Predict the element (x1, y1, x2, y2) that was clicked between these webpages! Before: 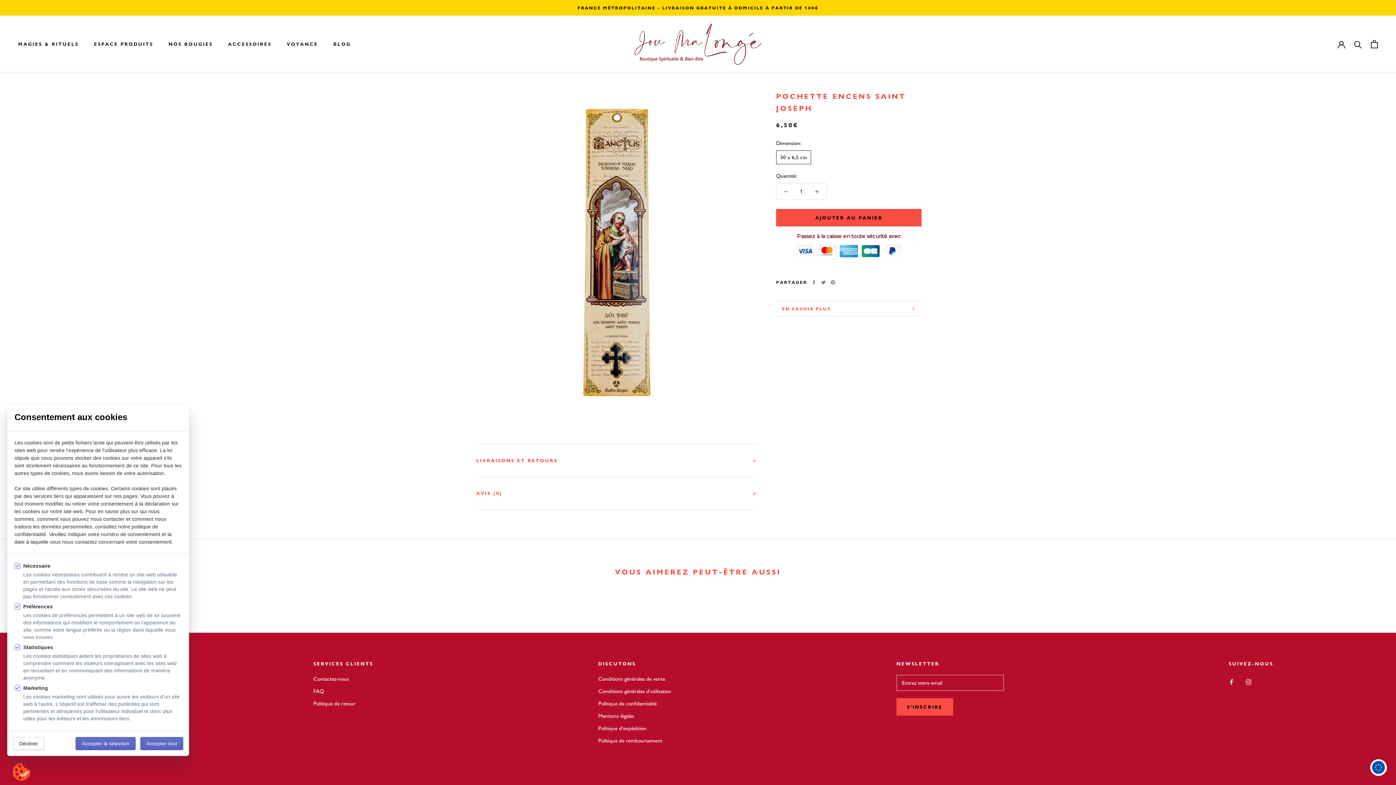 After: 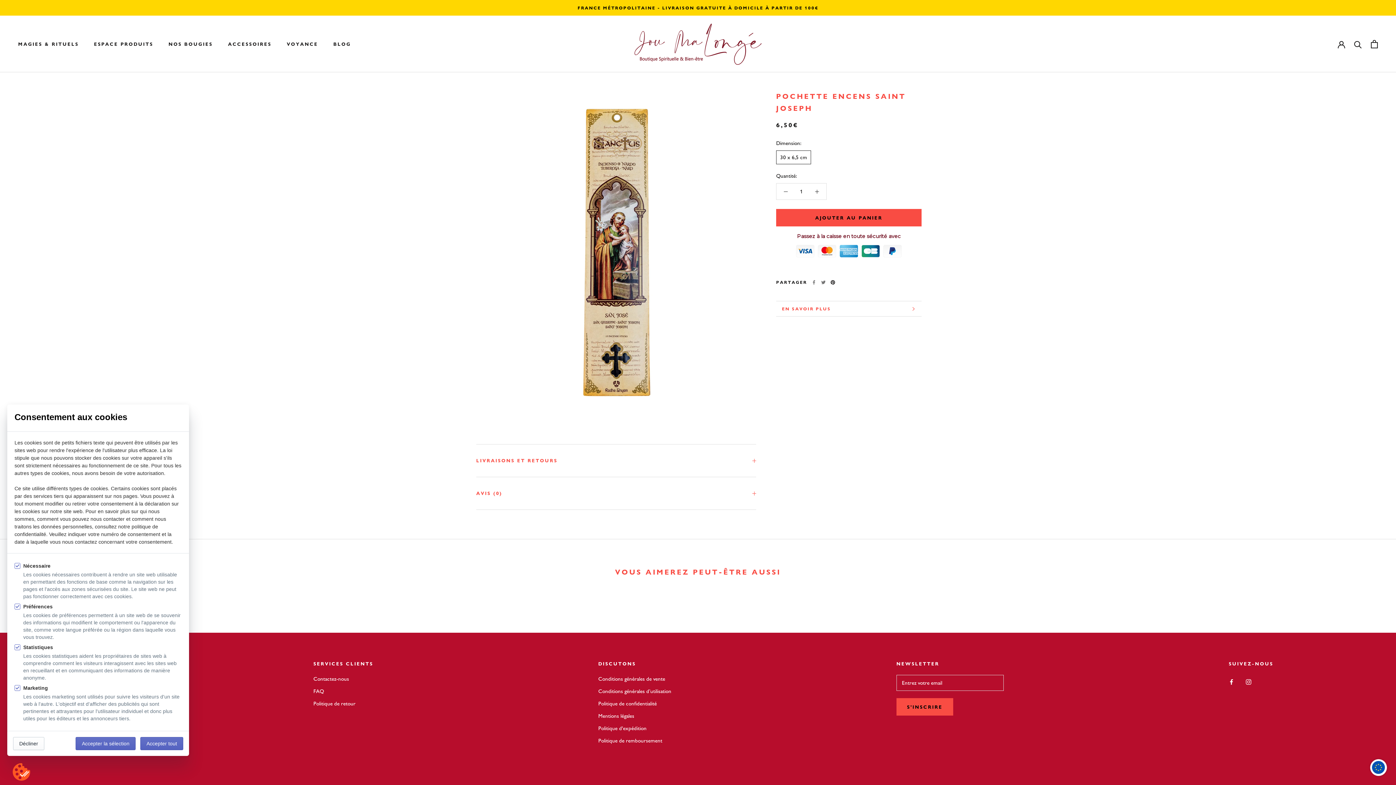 Action: label: Pinterest bbox: (830, 280, 835, 284)